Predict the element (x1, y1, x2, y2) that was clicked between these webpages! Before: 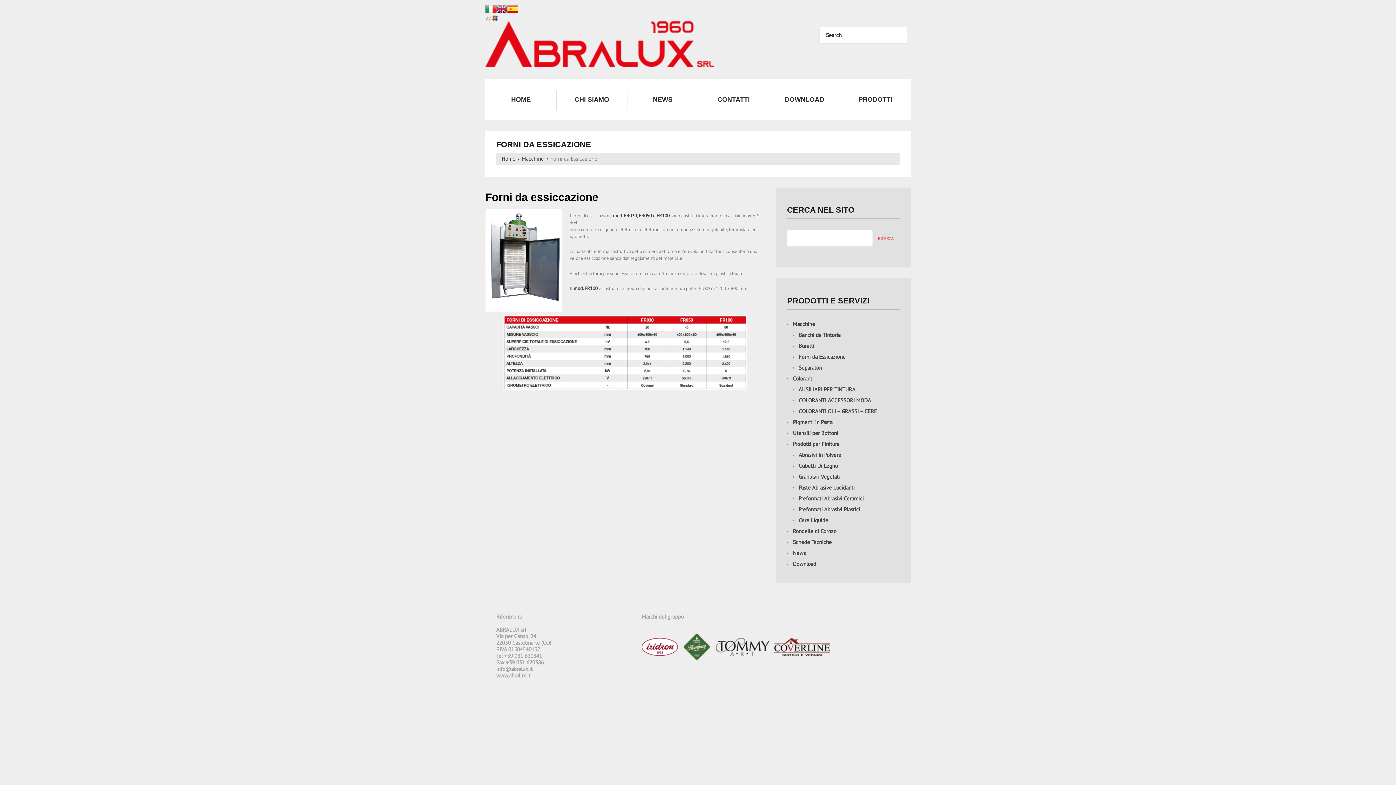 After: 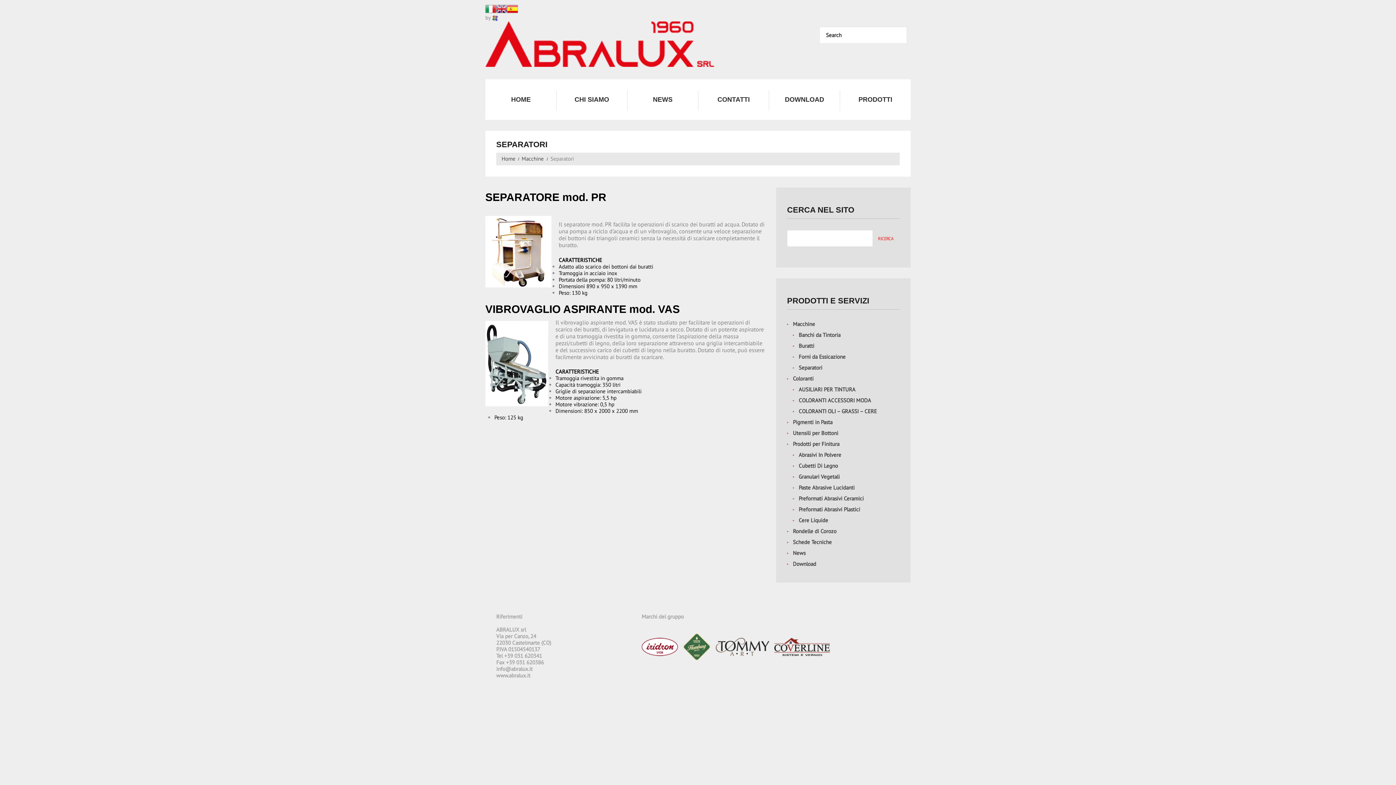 Action: bbox: (798, 364, 822, 371) label: Separatori